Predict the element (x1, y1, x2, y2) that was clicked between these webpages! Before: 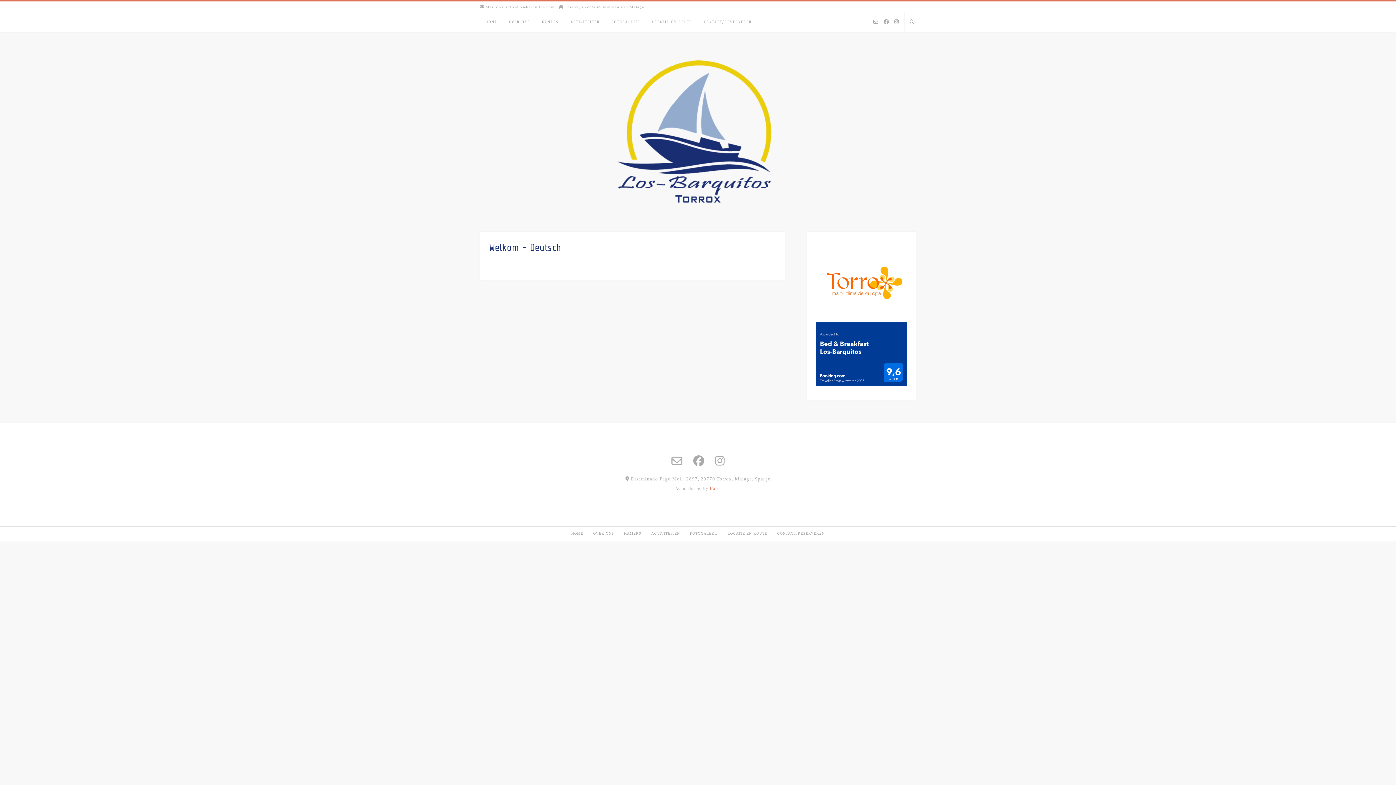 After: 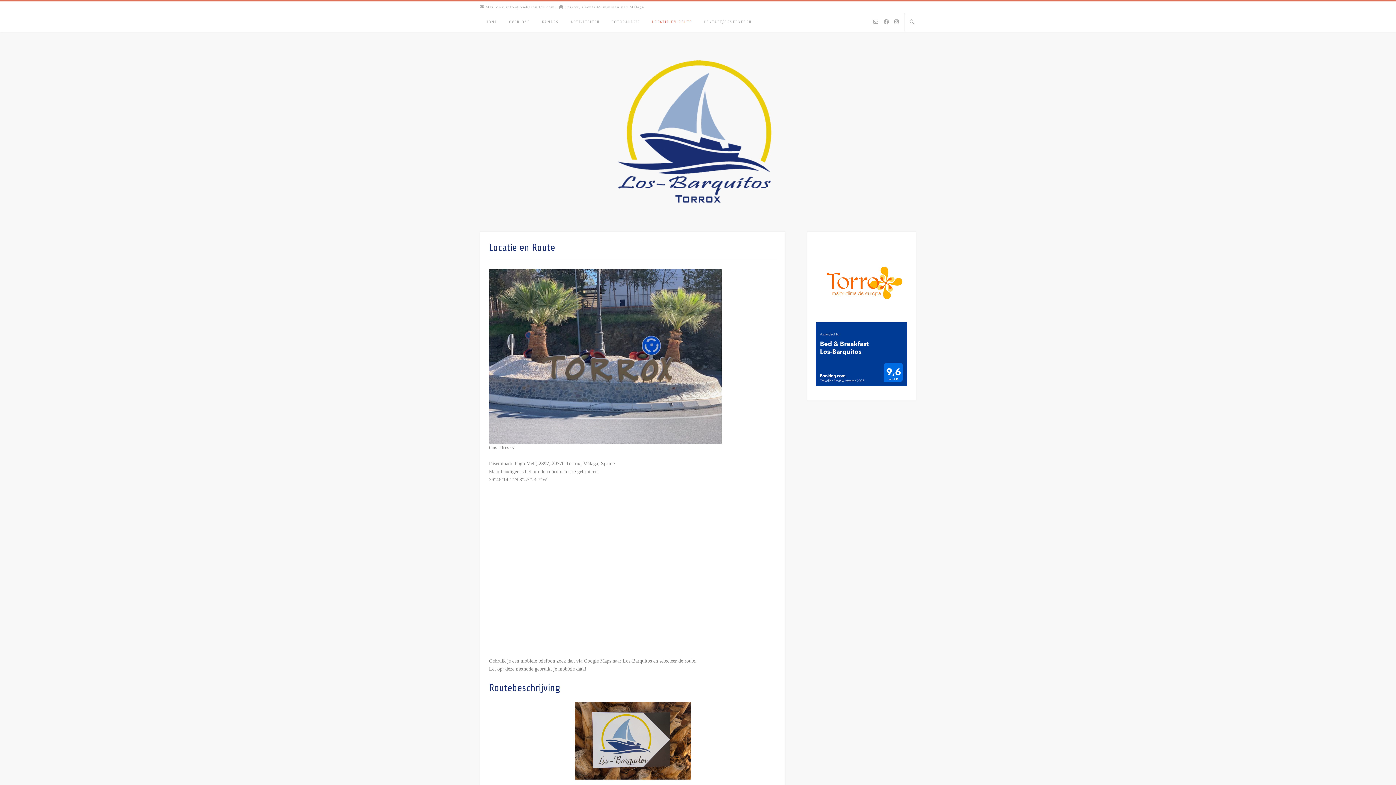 Action: bbox: (646, 13, 698, 31) label: LOCATIE EN ROUTE